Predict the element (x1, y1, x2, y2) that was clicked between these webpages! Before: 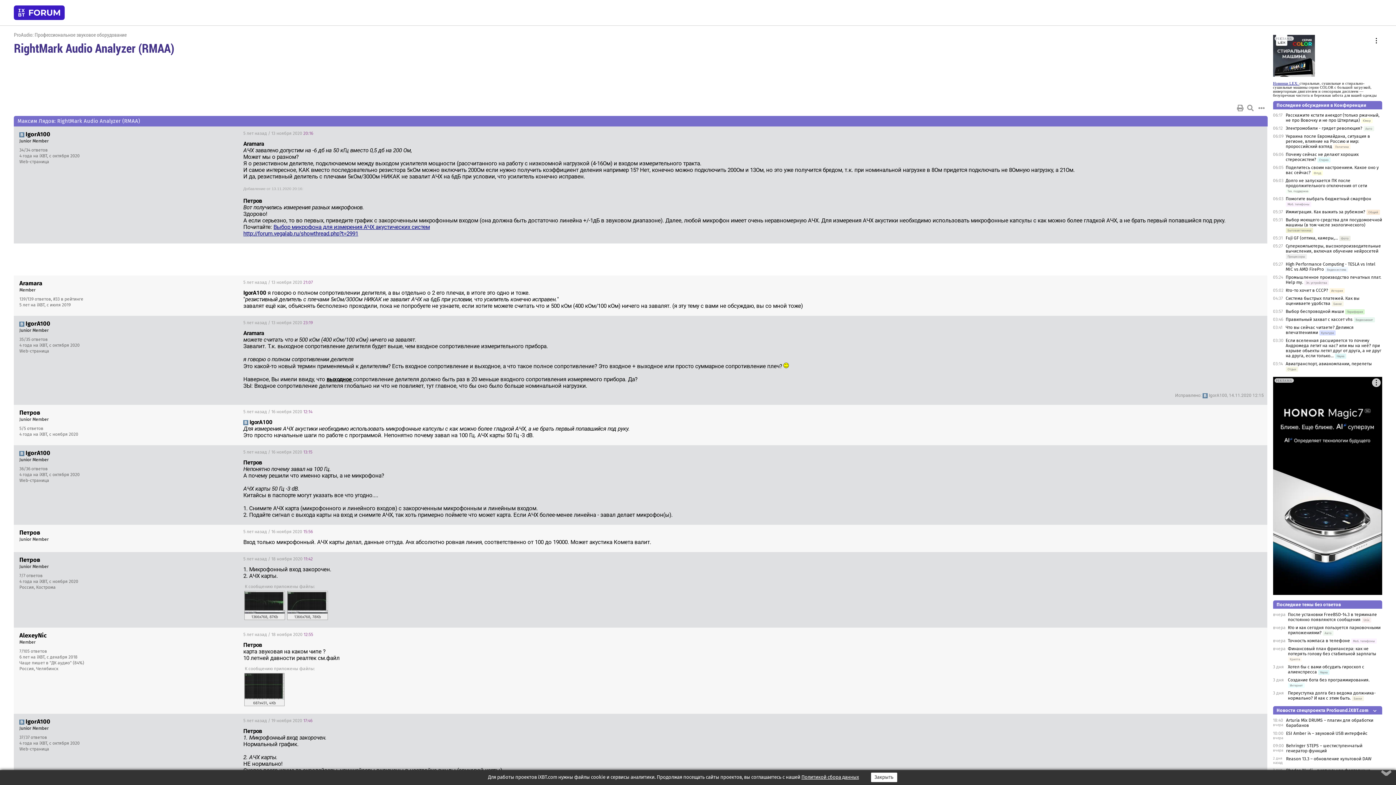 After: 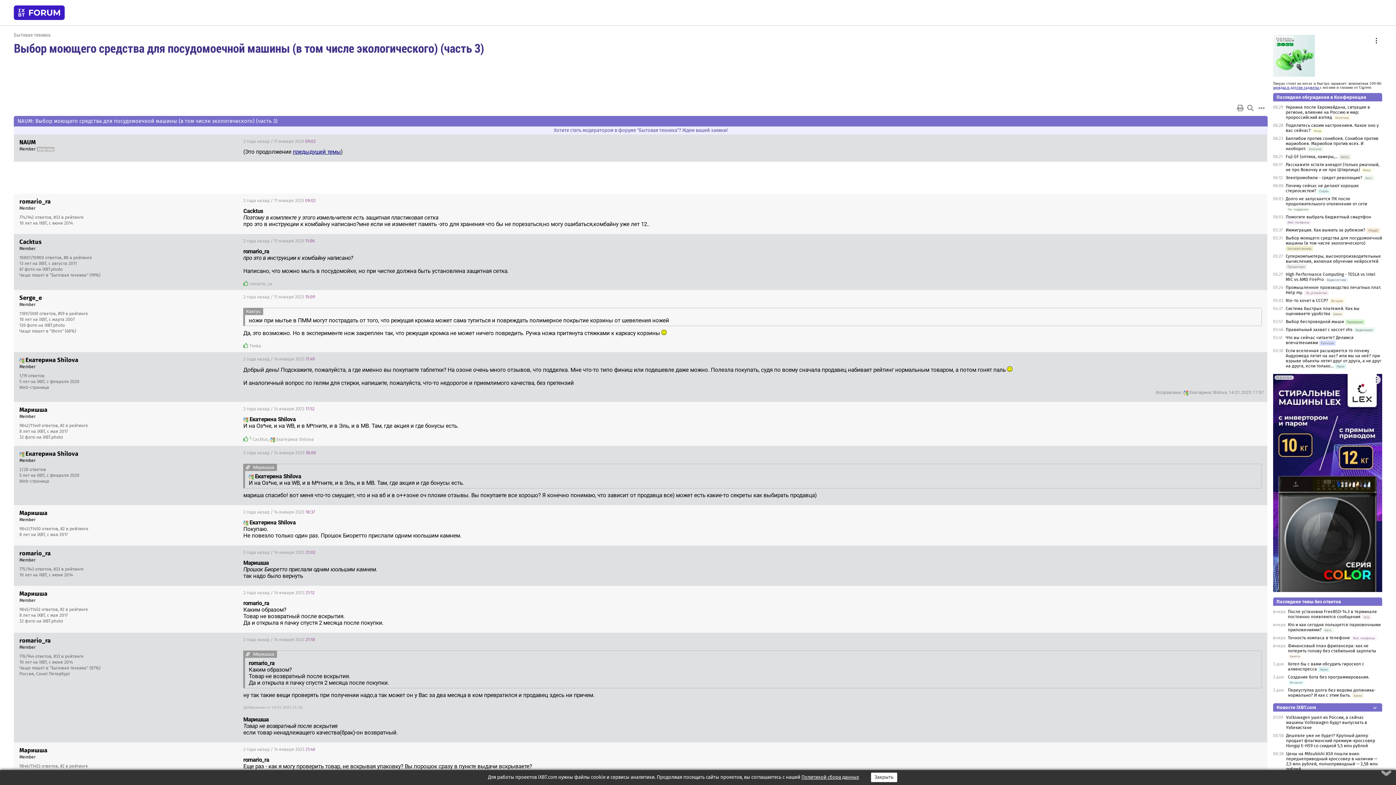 Action: bbox: (1286, 217, 1382, 227) label: Выбор моющего средства для посудомоечной машины (в том числе экологического)